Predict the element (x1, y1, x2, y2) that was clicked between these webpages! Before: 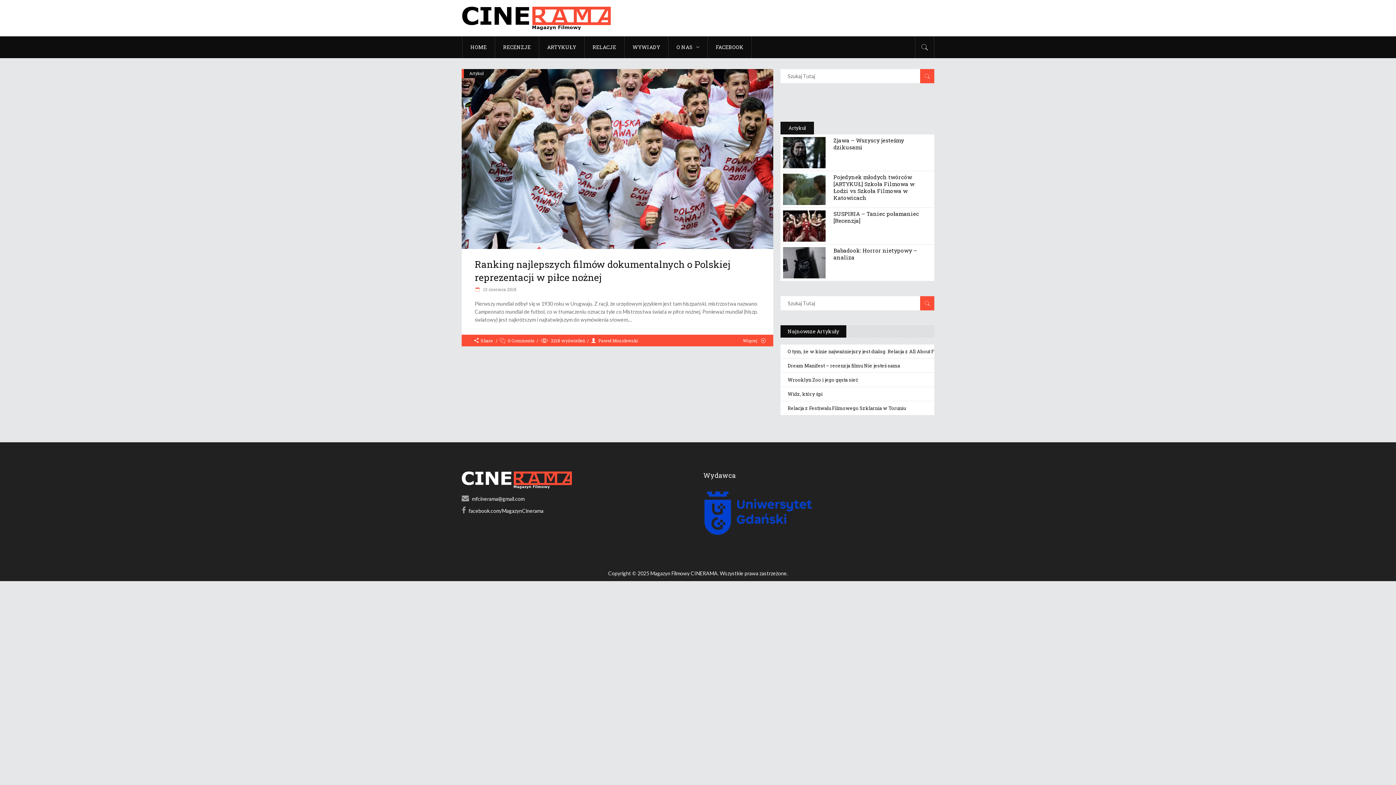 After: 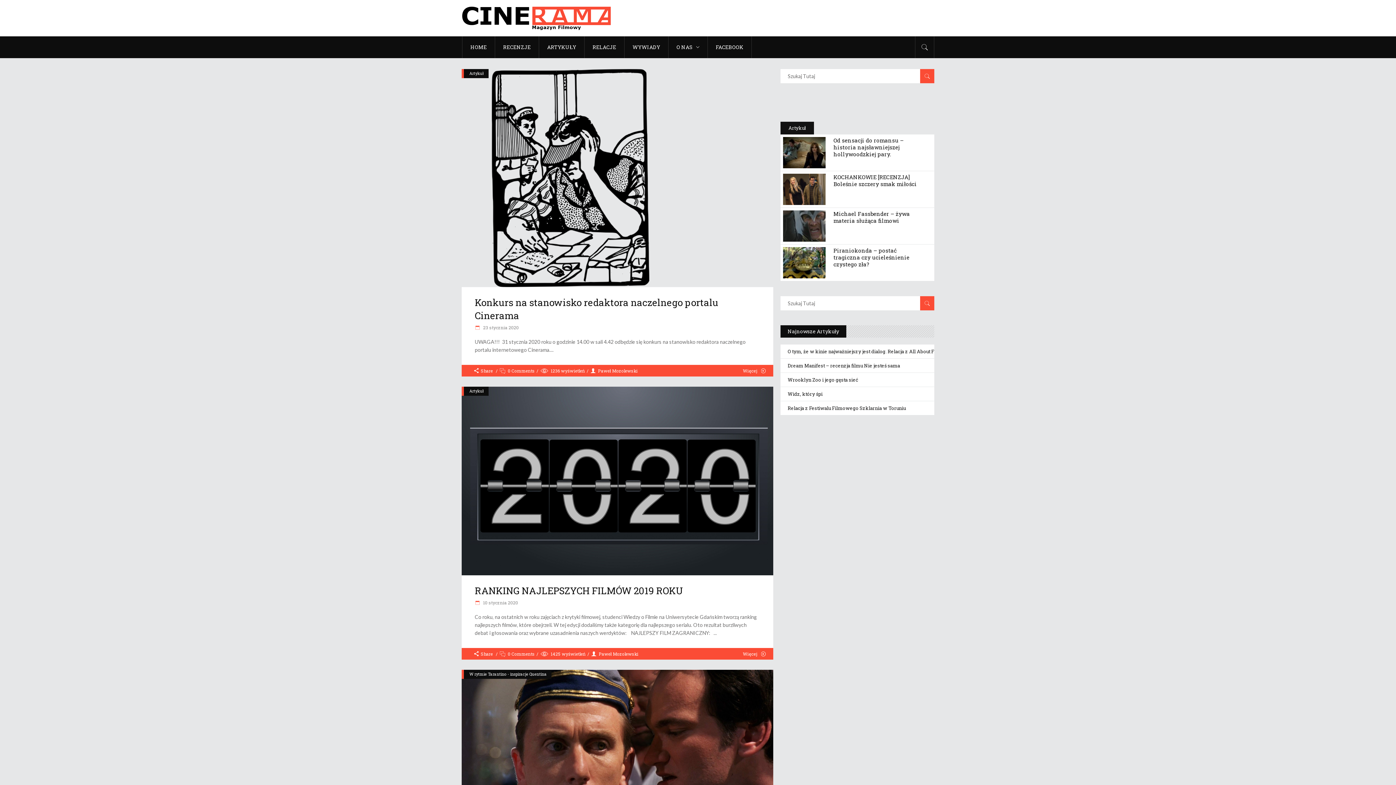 Action: bbox: (591, 334, 638, 346) label: Paweł Mozolewski